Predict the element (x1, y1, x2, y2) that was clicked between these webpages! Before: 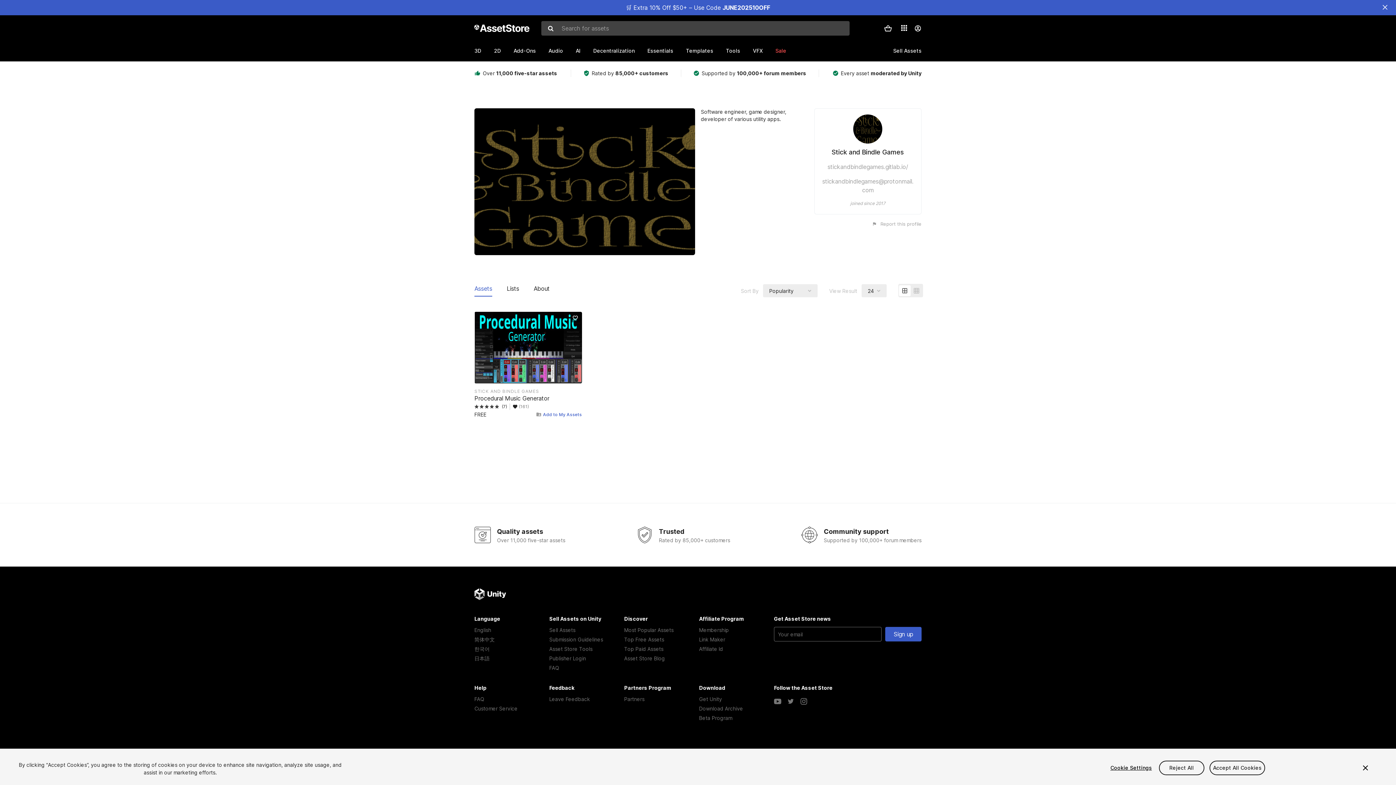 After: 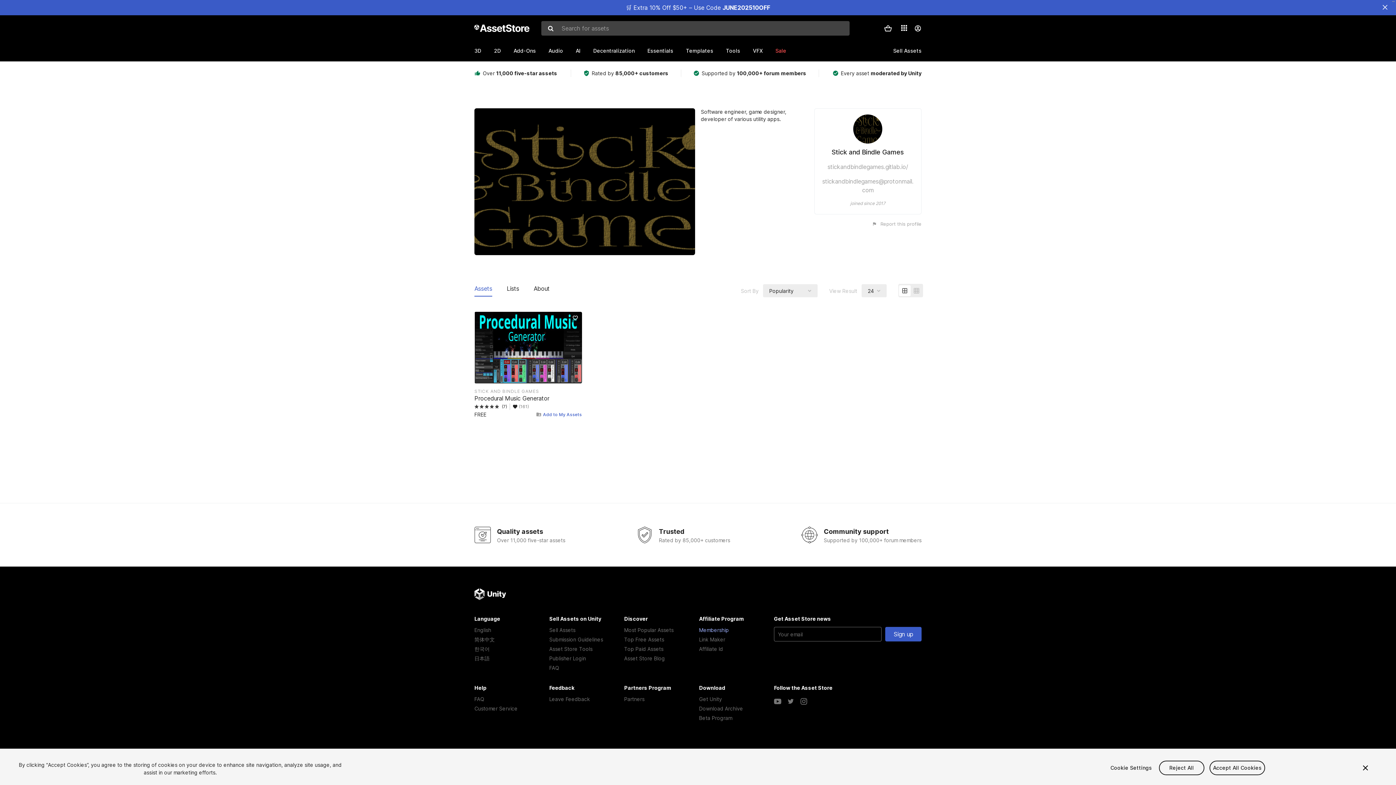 Action: label: Membership bbox: (699, 625, 772, 635)